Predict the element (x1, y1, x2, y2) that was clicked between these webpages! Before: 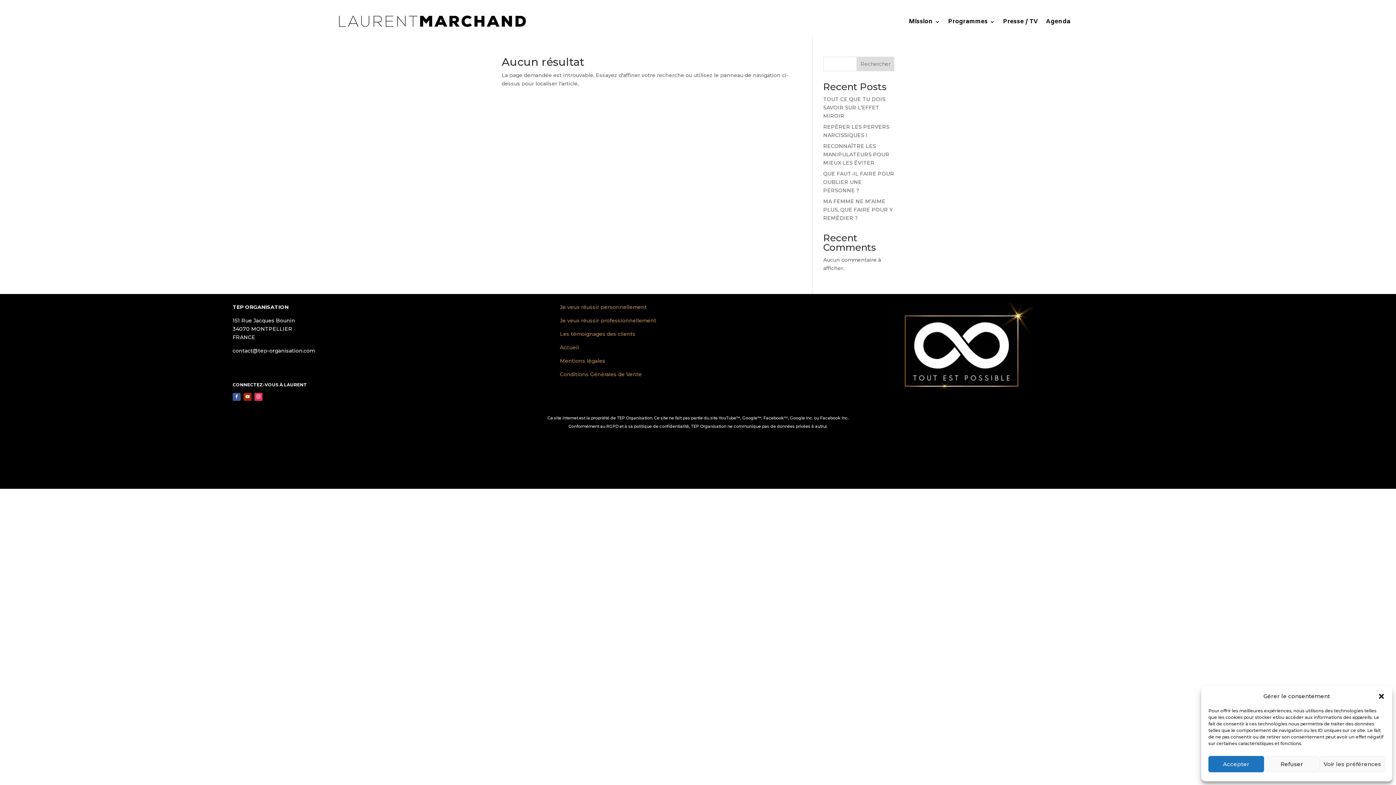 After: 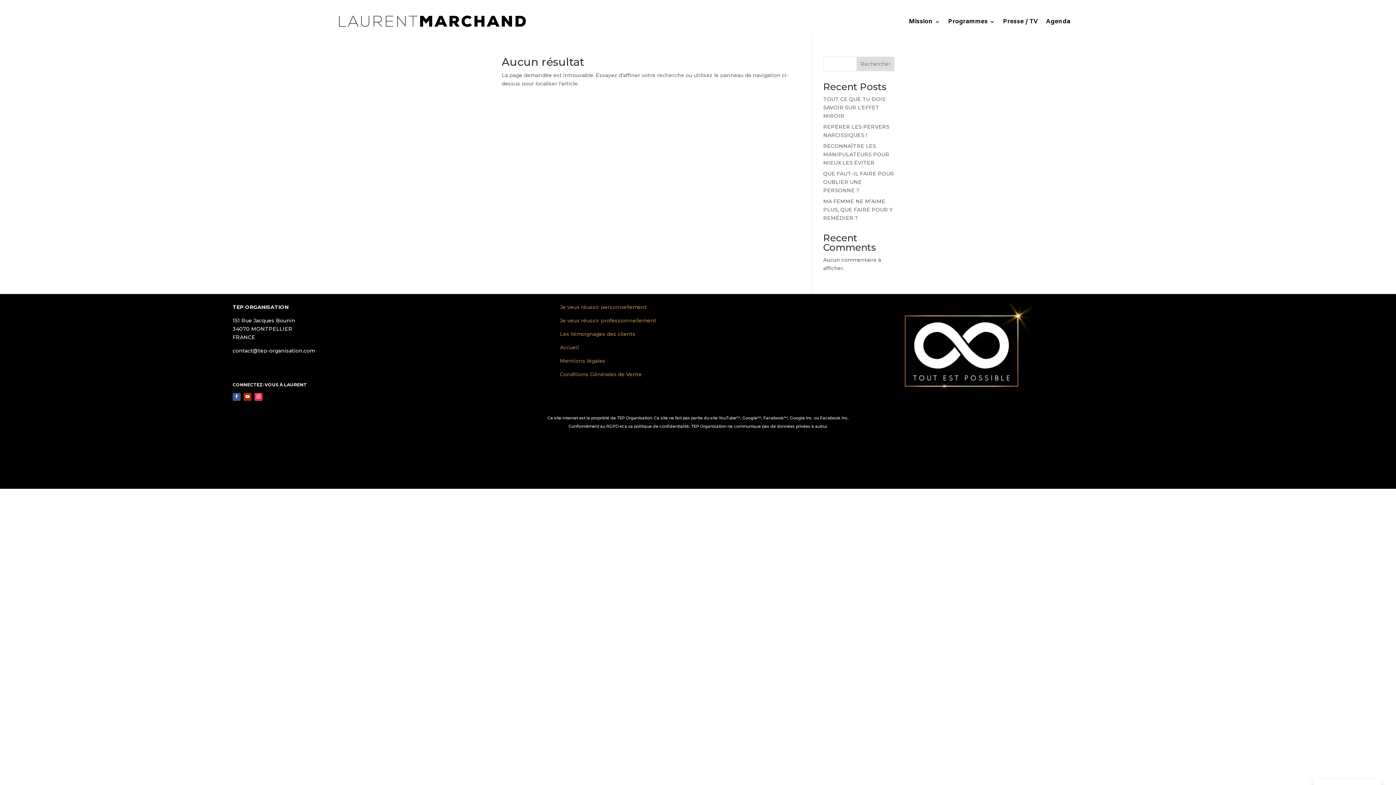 Action: label: Refuser bbox: (1264, 756, 1319, 772)